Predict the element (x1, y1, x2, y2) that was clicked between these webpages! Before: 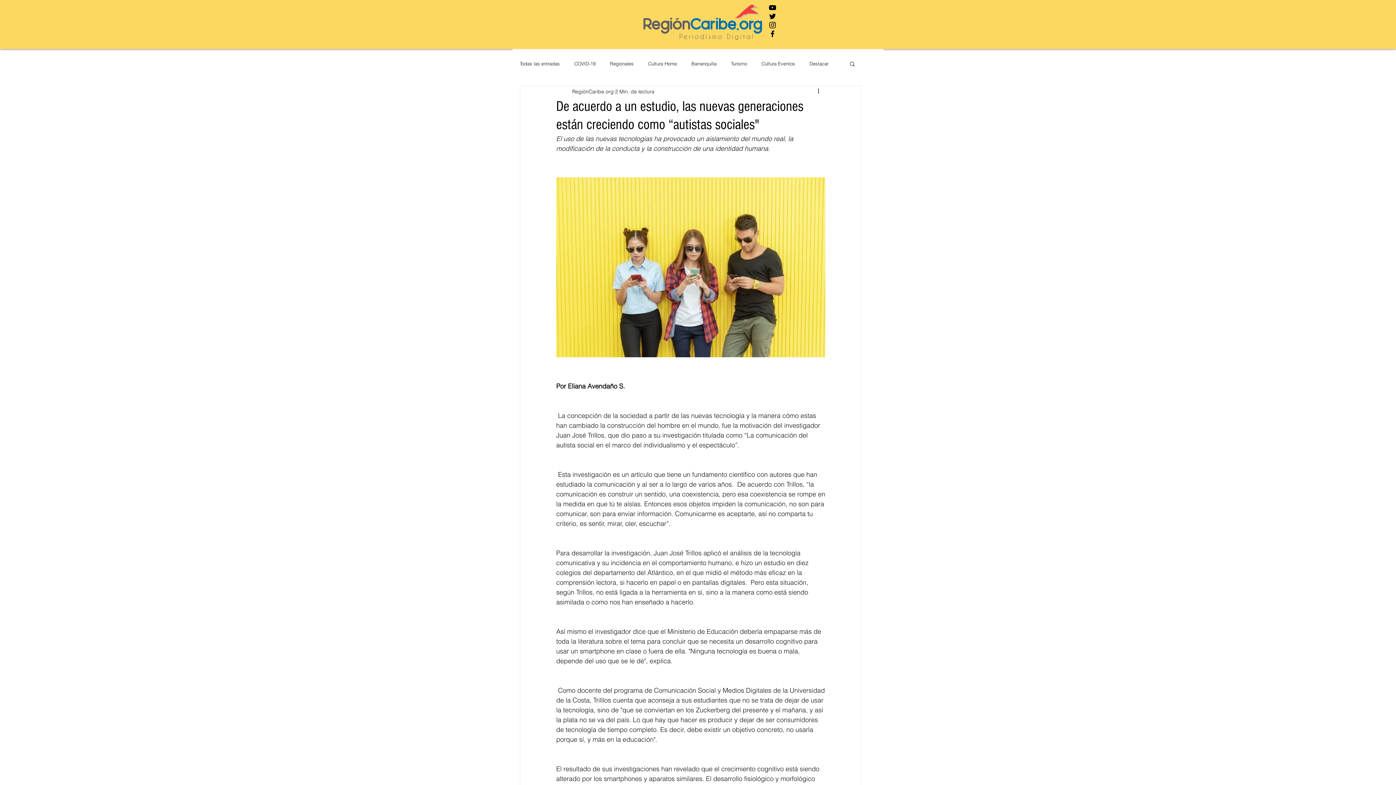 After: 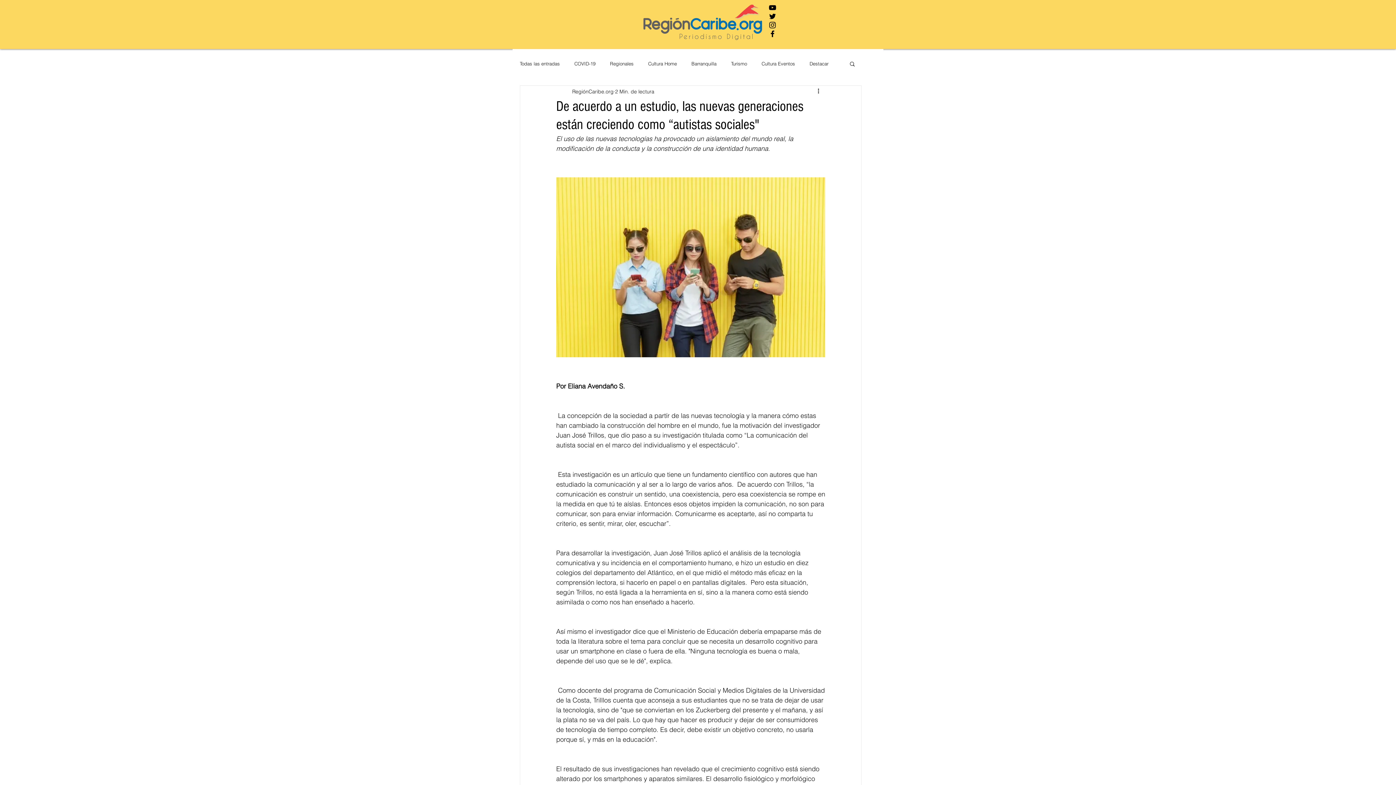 Action: bbox: (768, 12, 777, 20) label: Negro Twitter Icono